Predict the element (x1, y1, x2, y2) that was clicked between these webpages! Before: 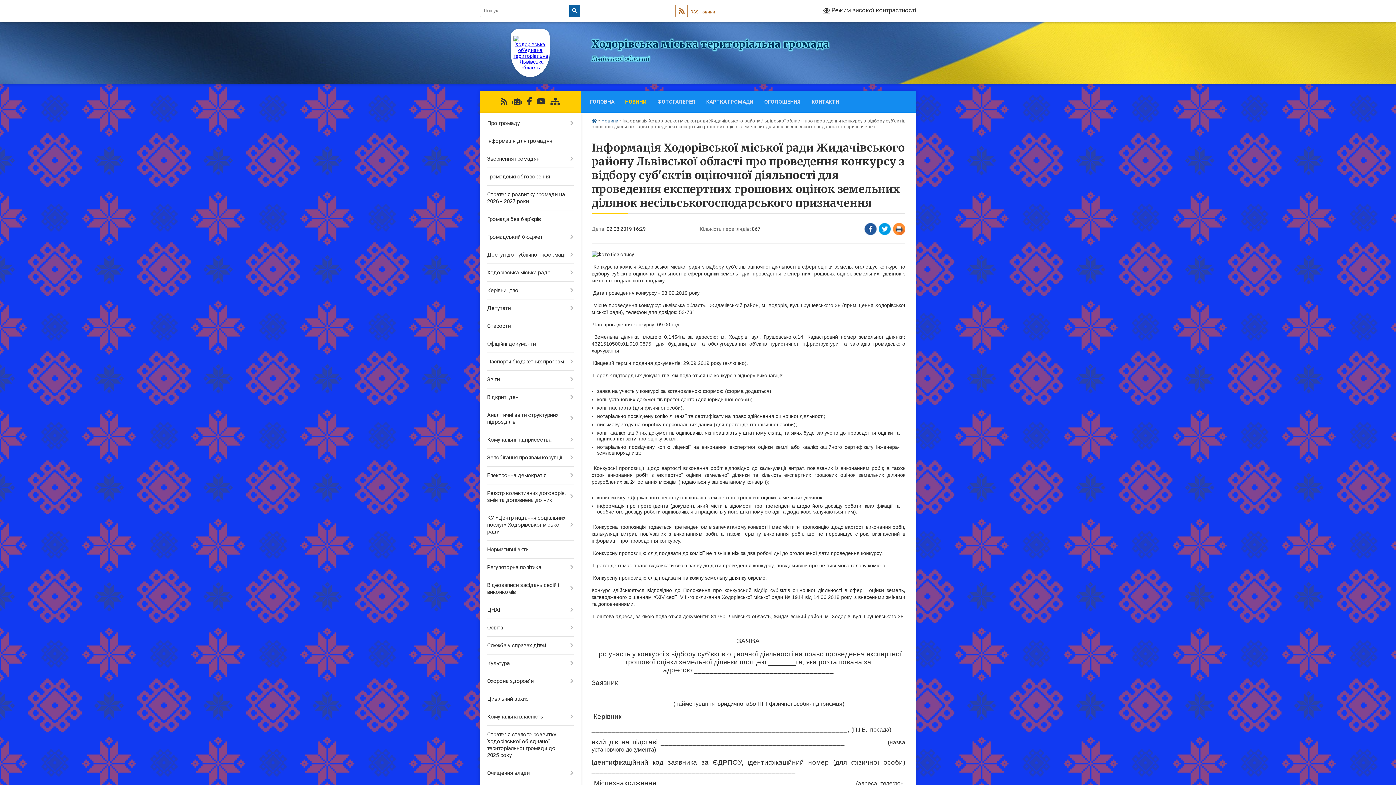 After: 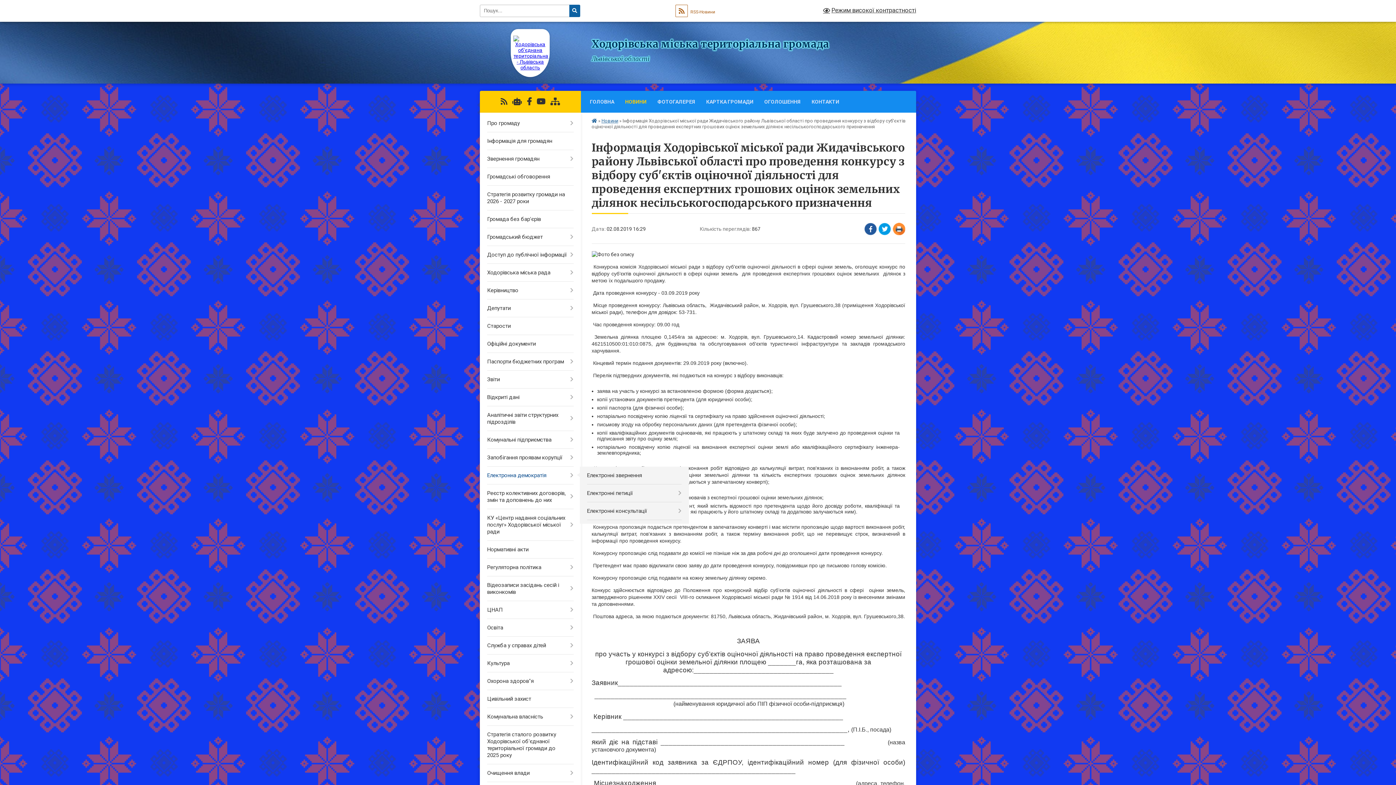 Action: bbox: (480, 466, 580, 484) label: Електронна демократія